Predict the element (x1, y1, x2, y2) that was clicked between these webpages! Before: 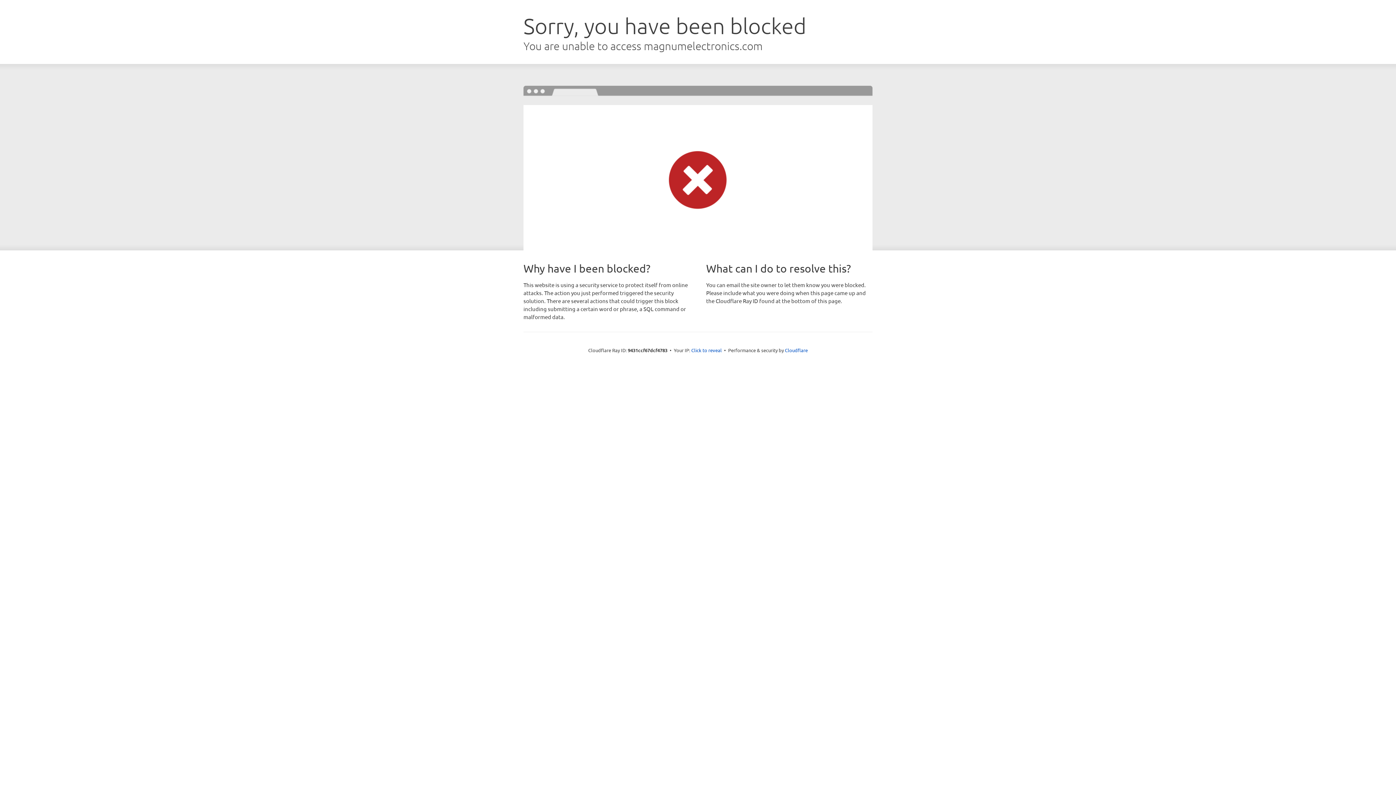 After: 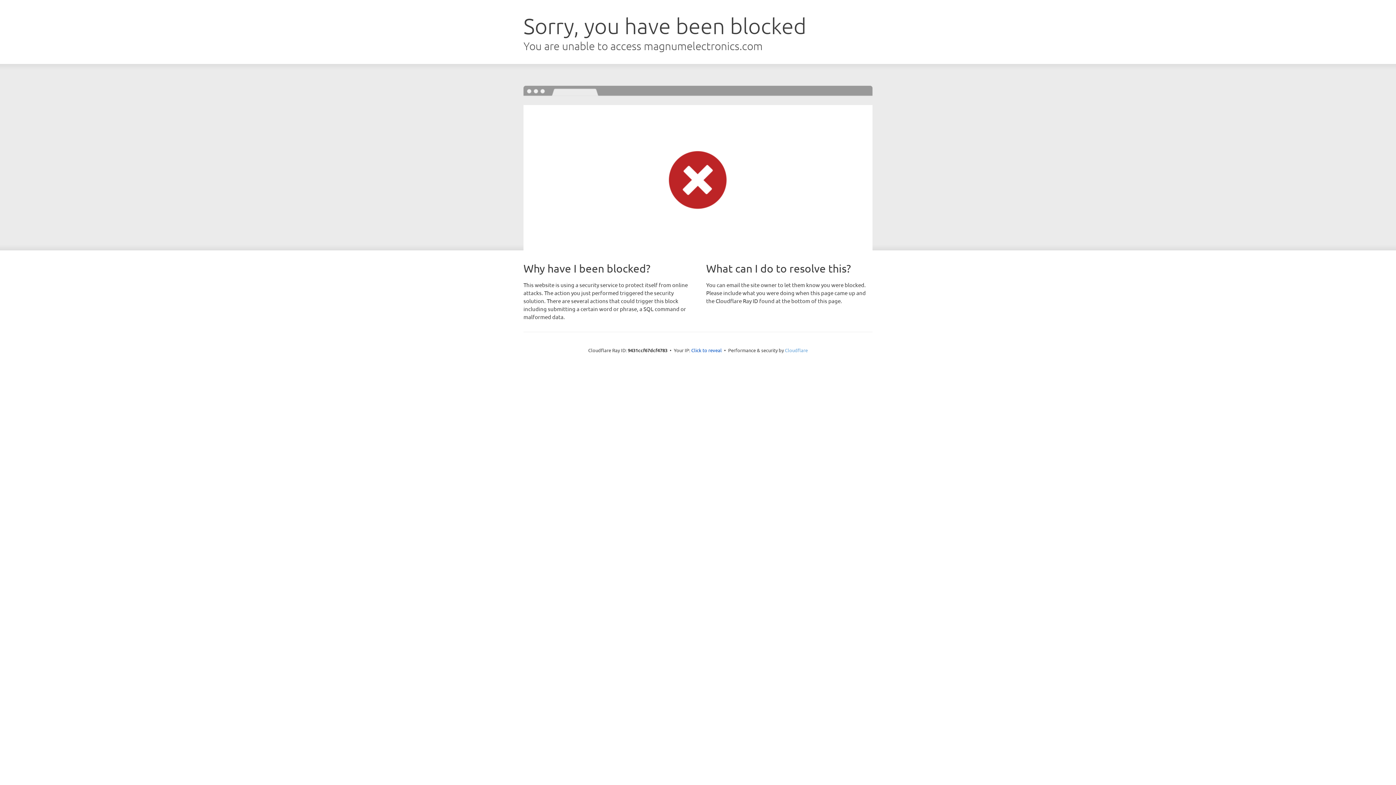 Action: label: Cloudflare bbox: (785, 347, 808, 353)